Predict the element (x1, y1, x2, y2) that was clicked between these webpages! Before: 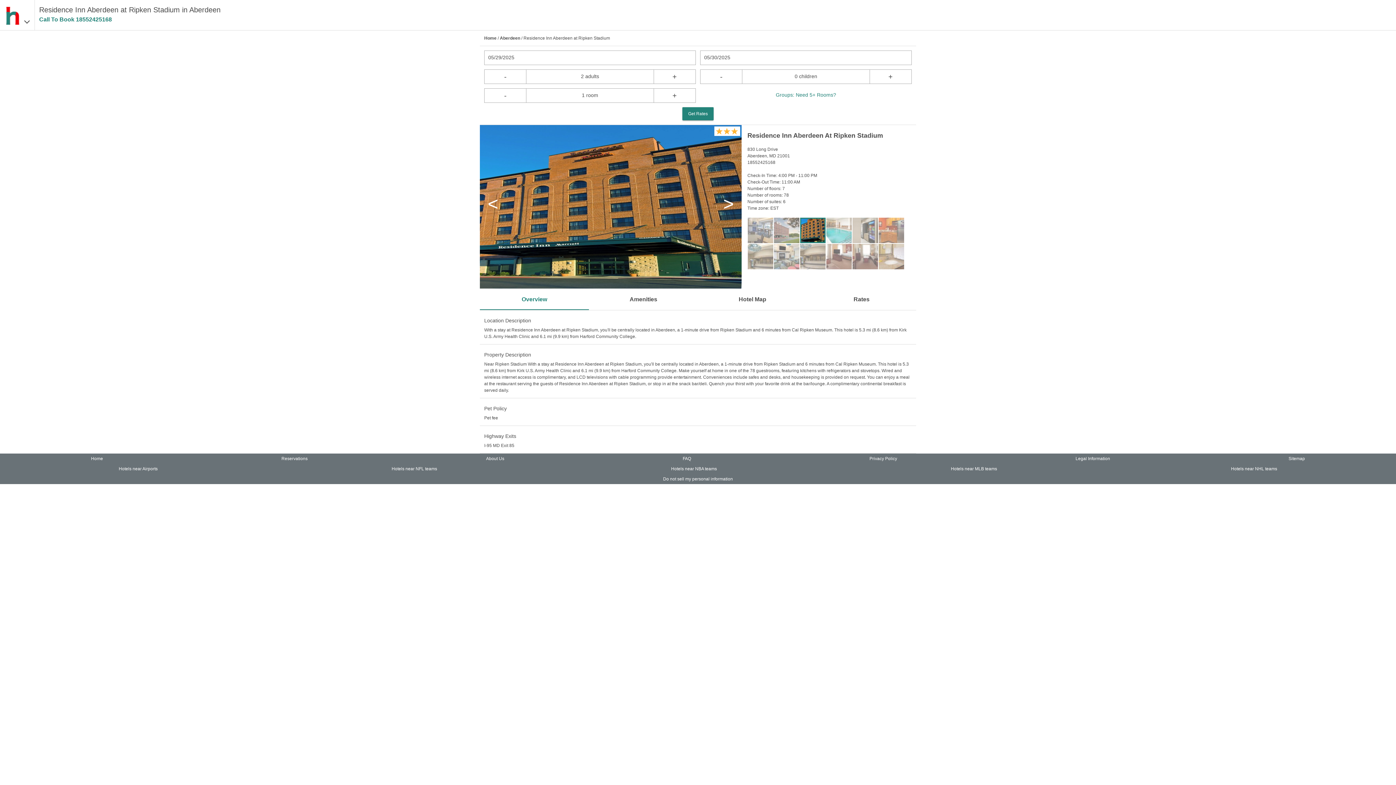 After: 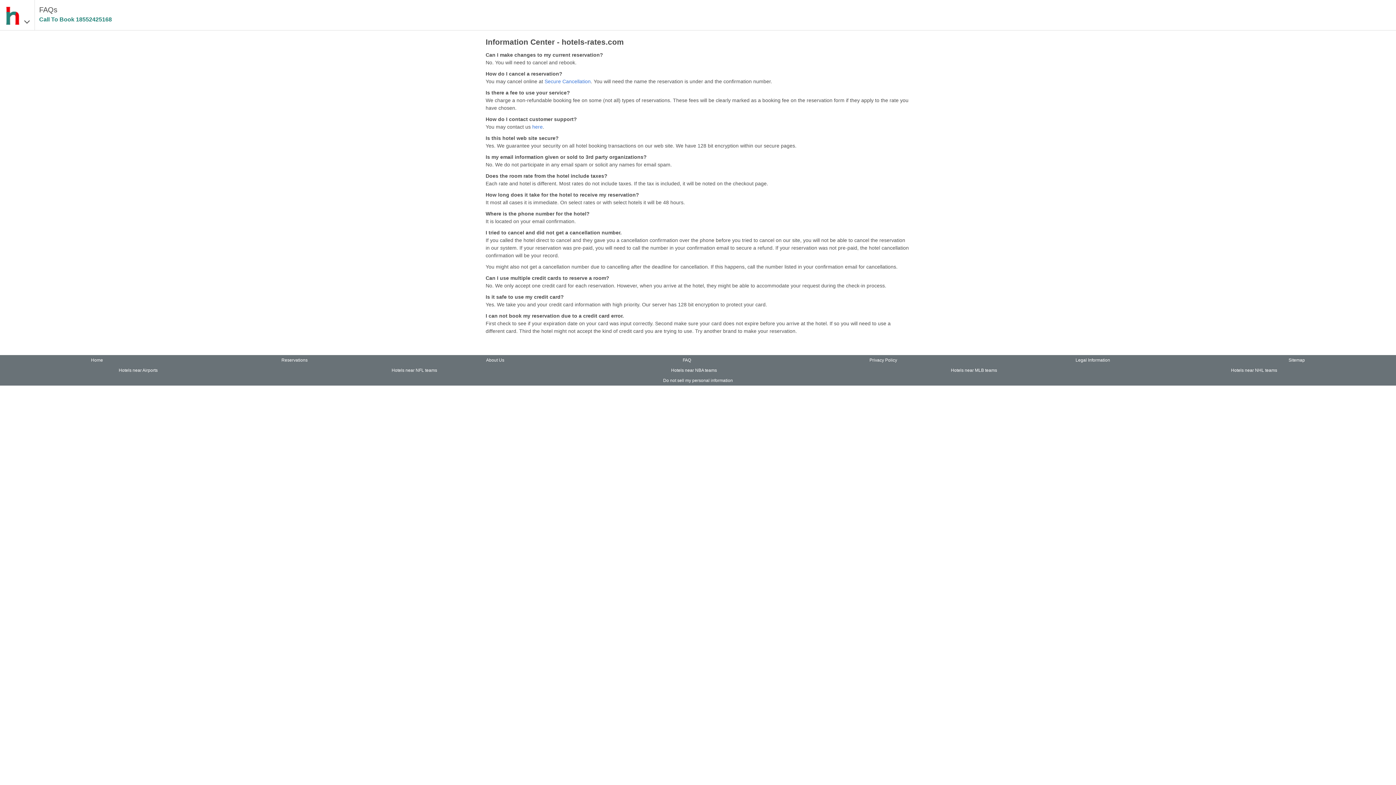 Action: bbox: (682, 455, 691, 462) label: FAQ